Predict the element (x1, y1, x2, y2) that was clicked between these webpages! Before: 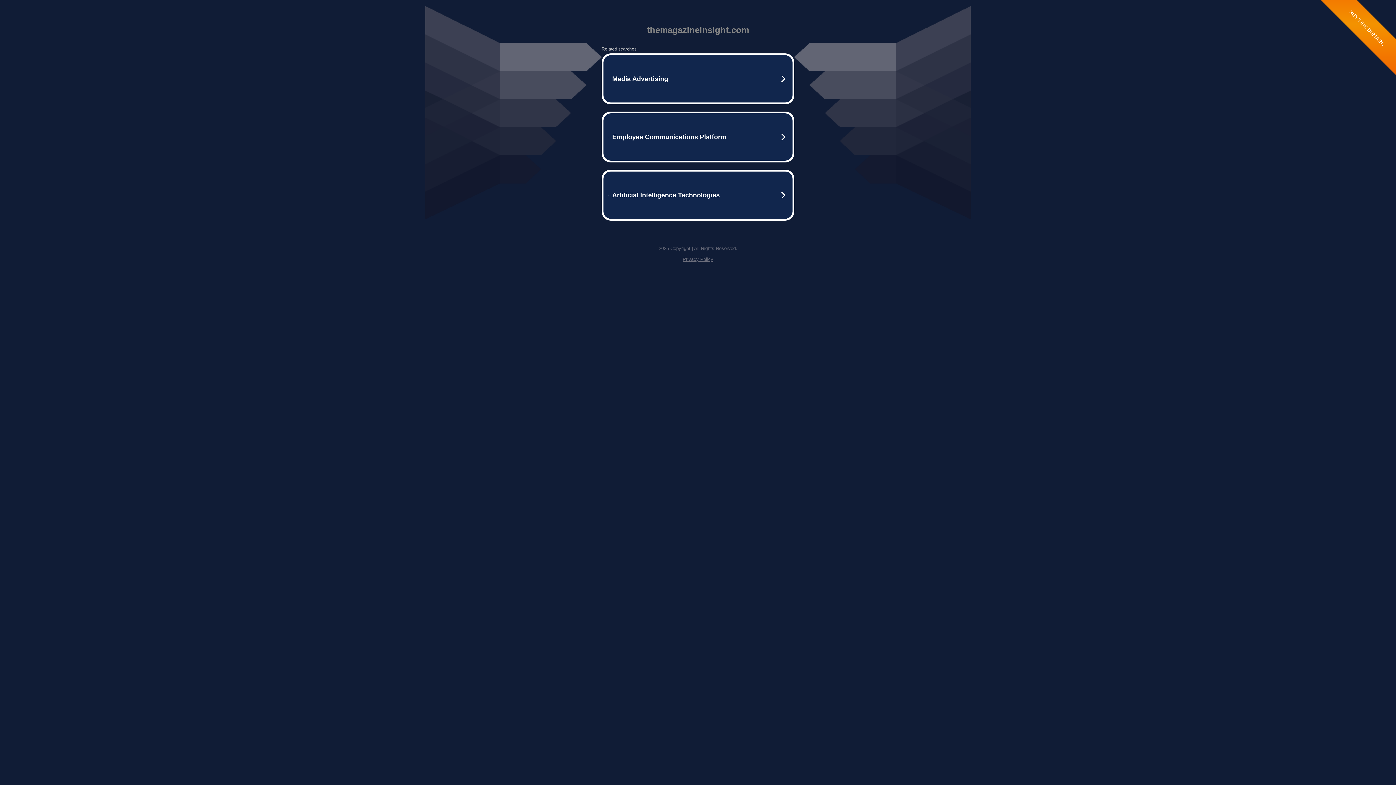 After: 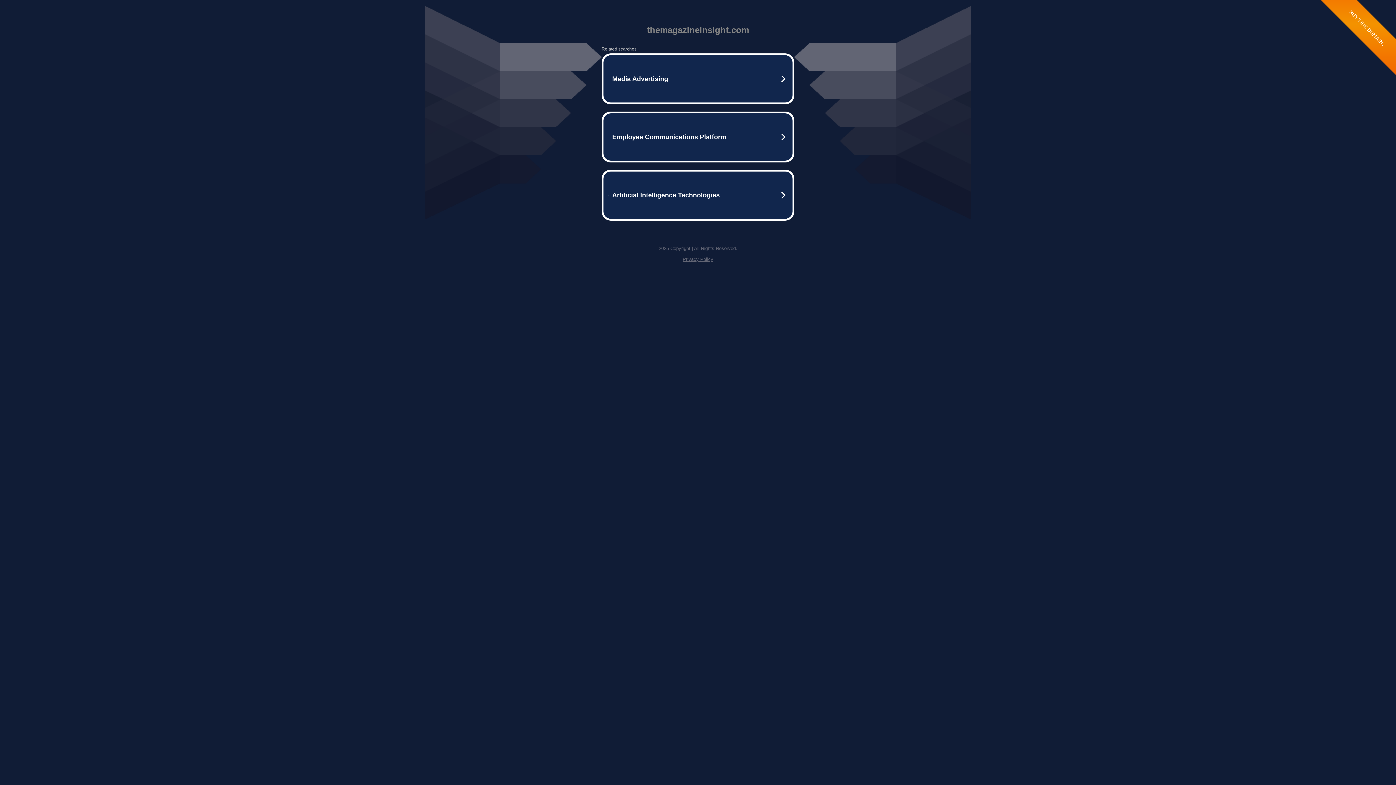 Action: label: Privacy Policy bbox: (682, 256, 713, 262)